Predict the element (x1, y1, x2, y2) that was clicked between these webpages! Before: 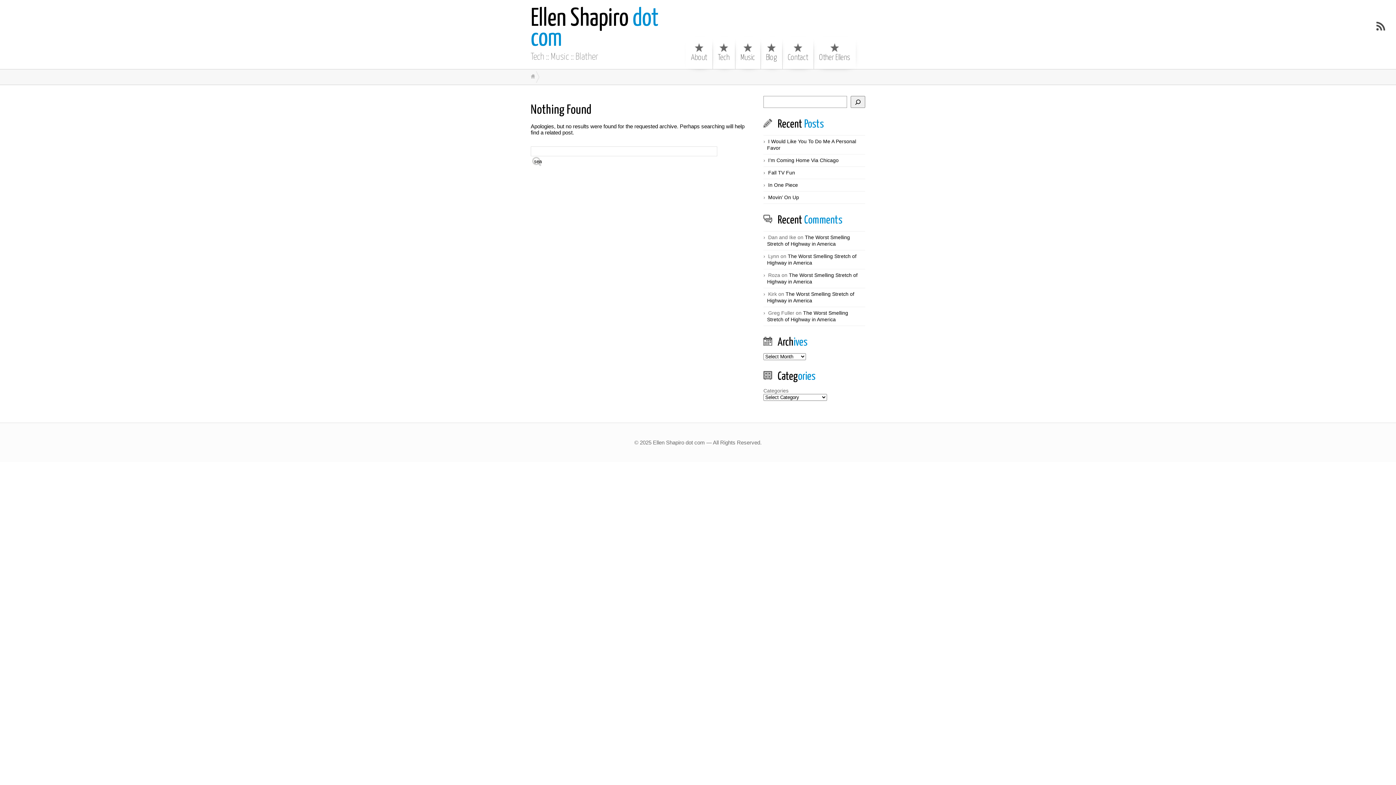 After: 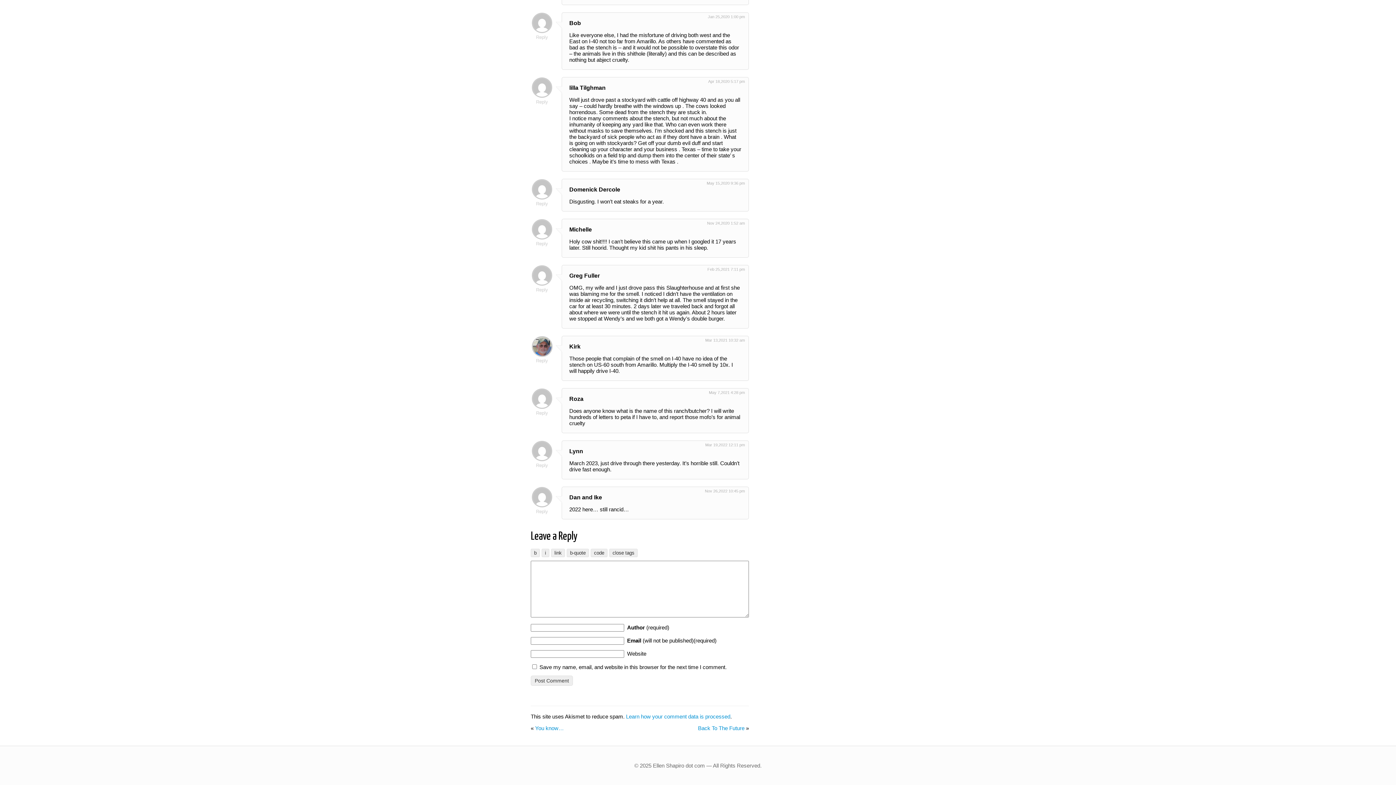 Action: label: The Worst Smelling Stretch of Highway in America bbox: (767, 310, 848, 323)